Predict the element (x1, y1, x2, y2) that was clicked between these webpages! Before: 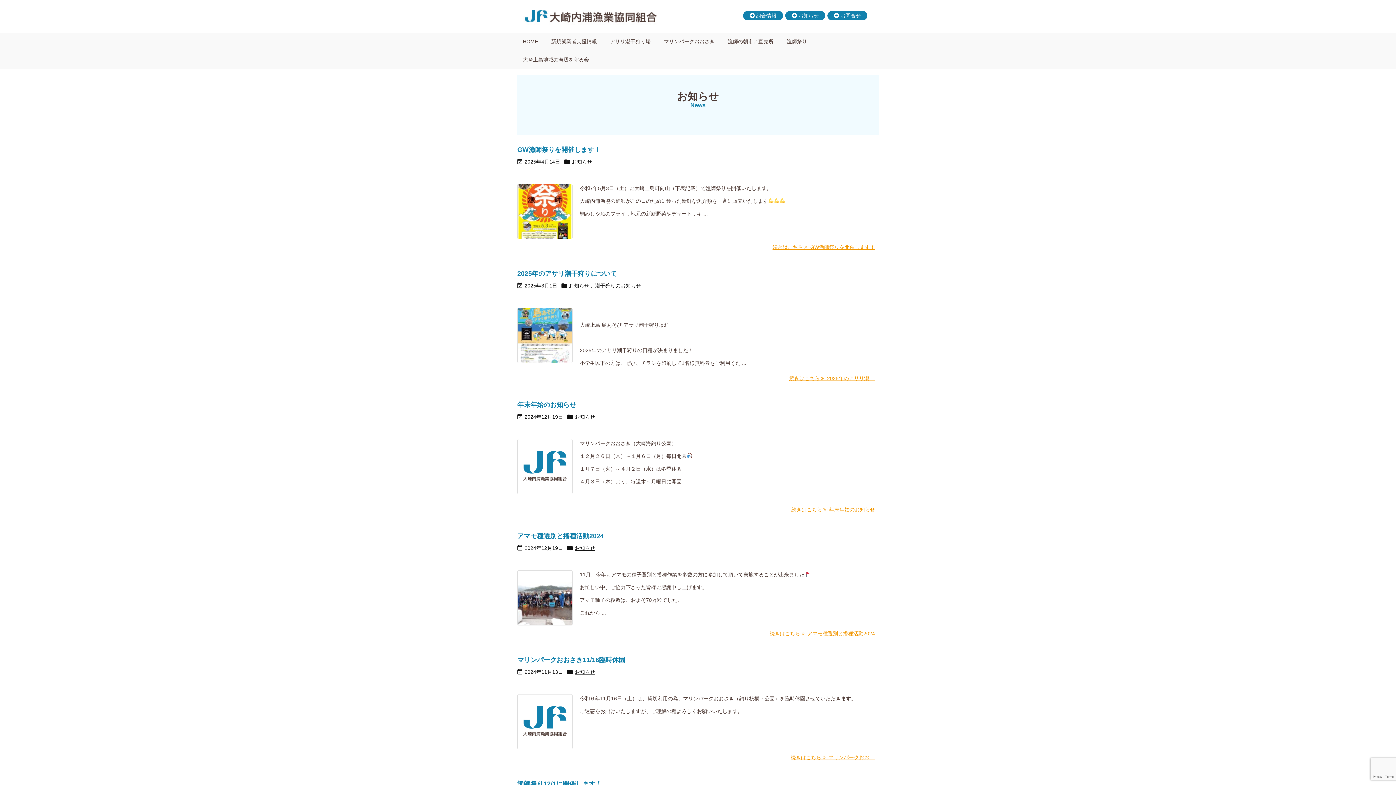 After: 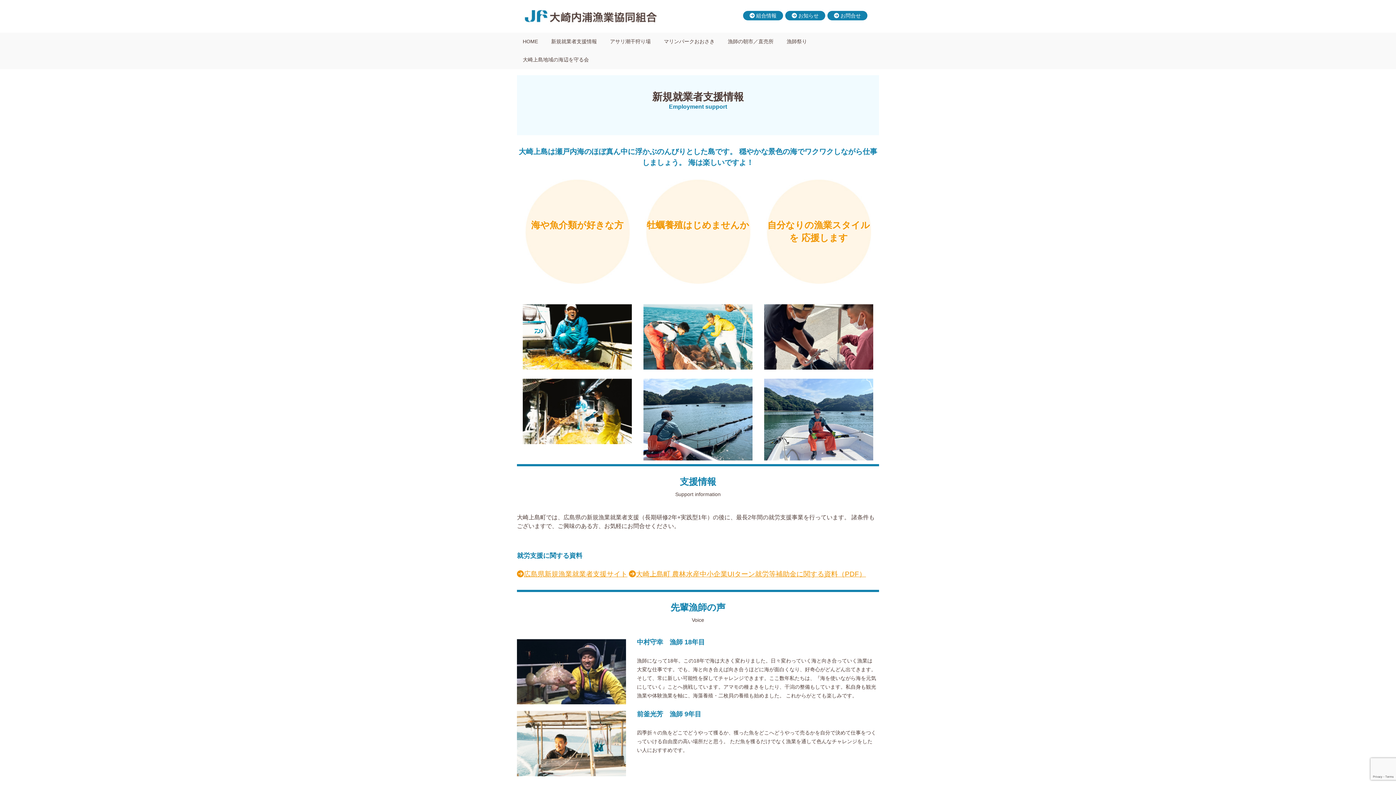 Action: label: 新規就業者支援情報 bbox: (544, 32, 603, 50)